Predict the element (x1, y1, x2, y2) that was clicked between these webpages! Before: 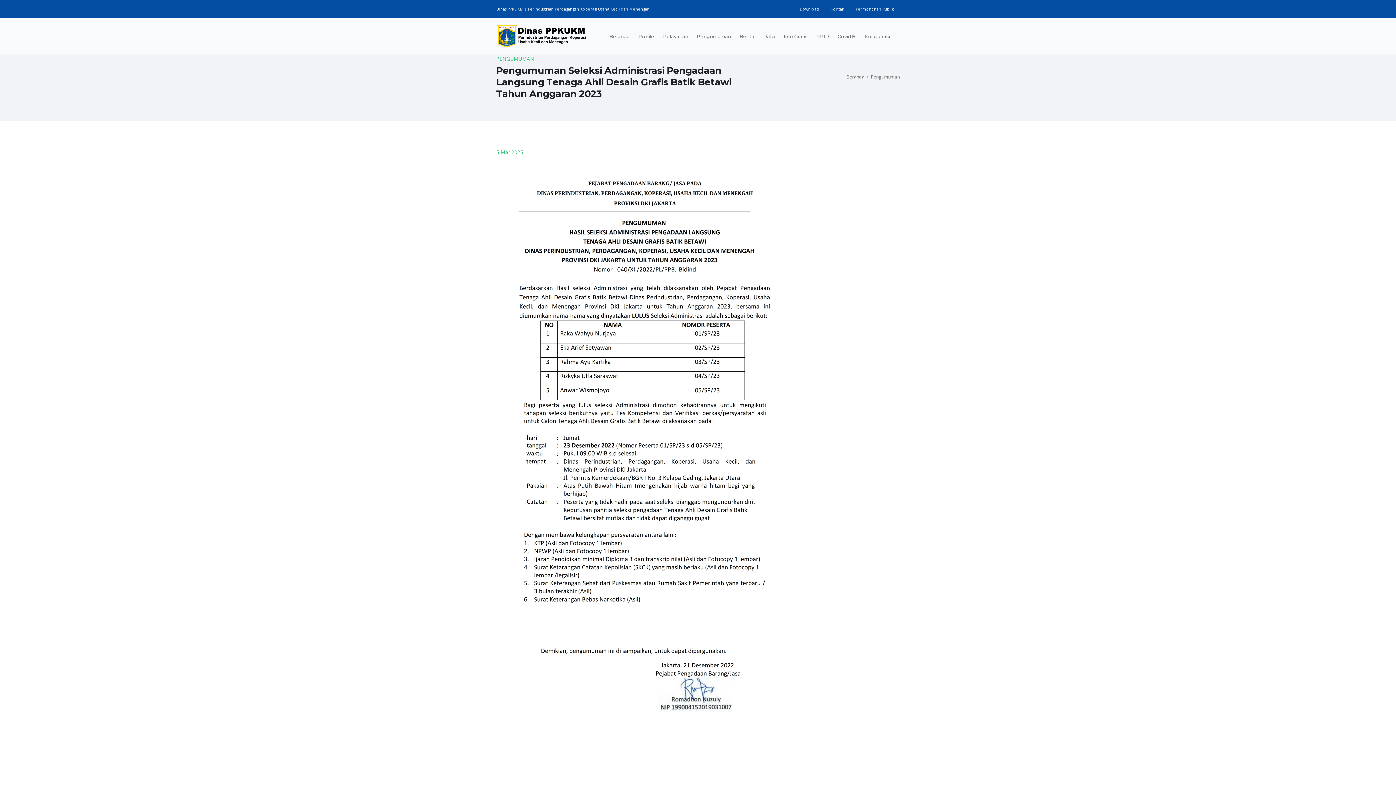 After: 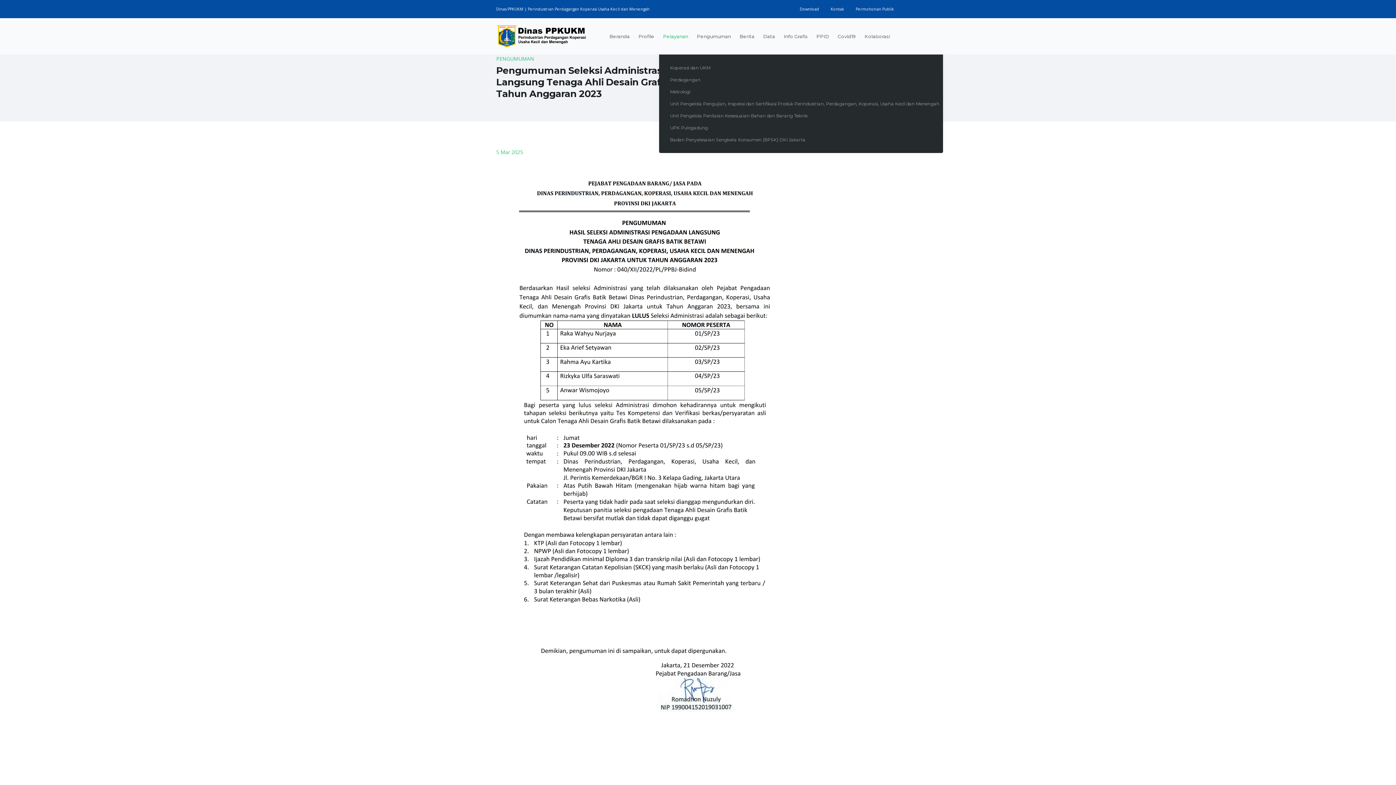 Action: bbox: (659, 18, 692, 54) label: Pelayanan